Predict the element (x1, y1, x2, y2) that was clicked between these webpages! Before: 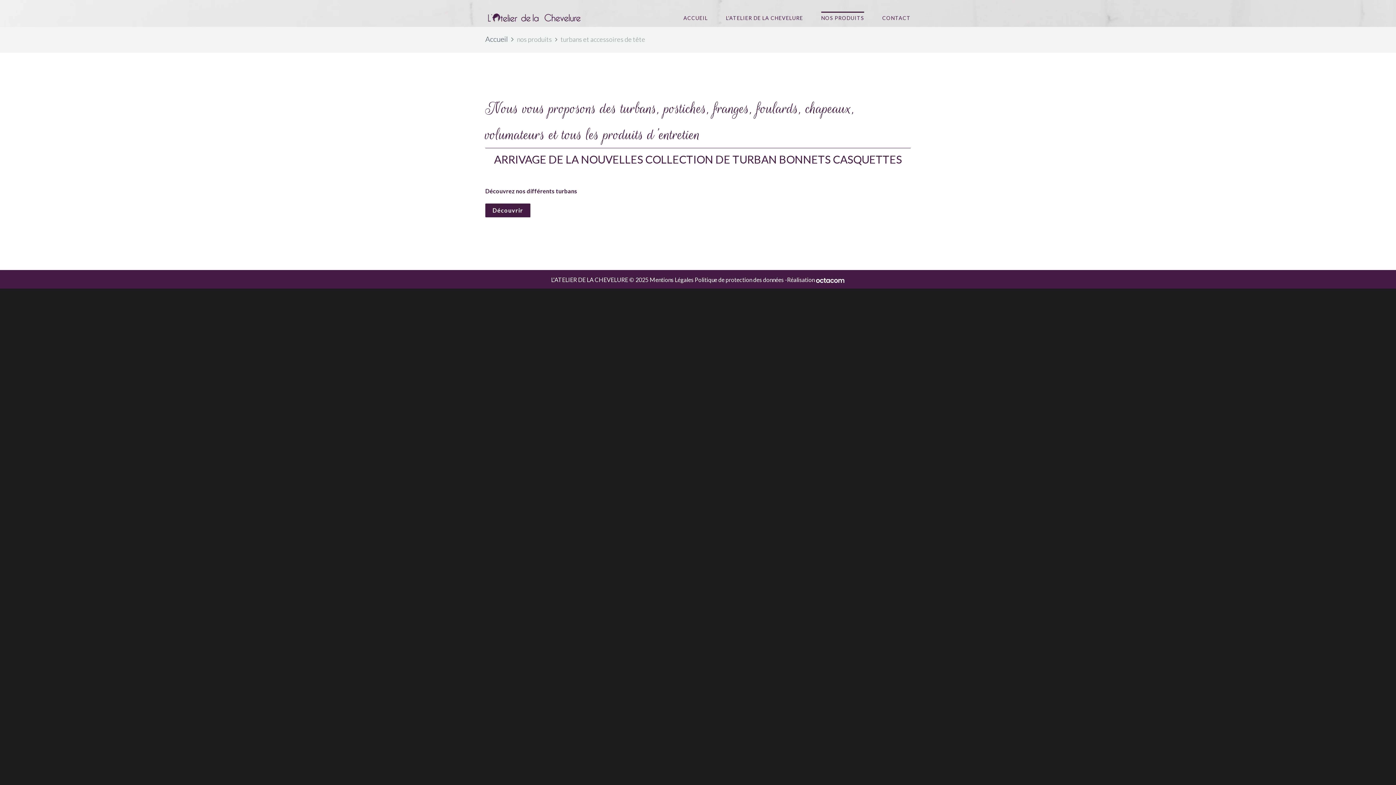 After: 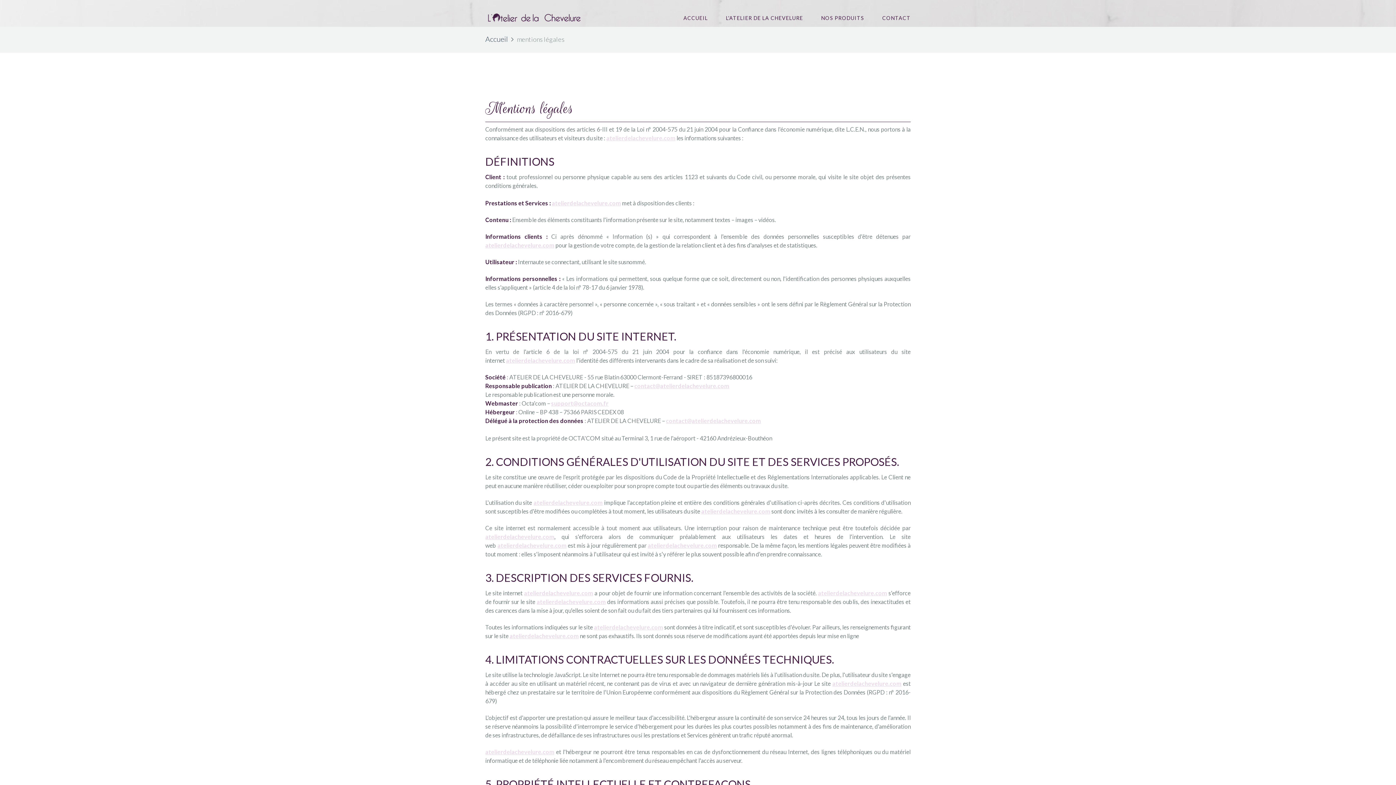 Action: label: Mentions Légales  bbox: (649, 276, 694, 283)